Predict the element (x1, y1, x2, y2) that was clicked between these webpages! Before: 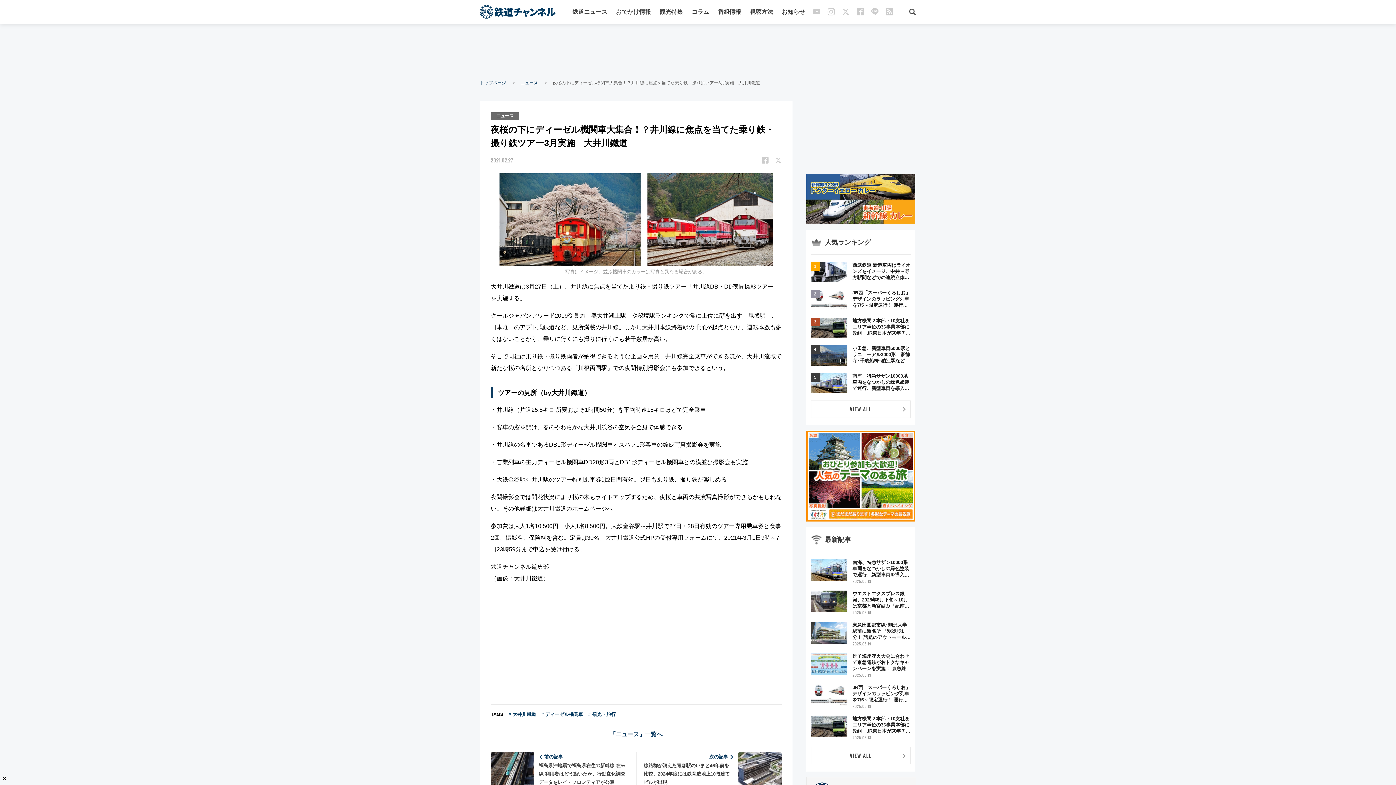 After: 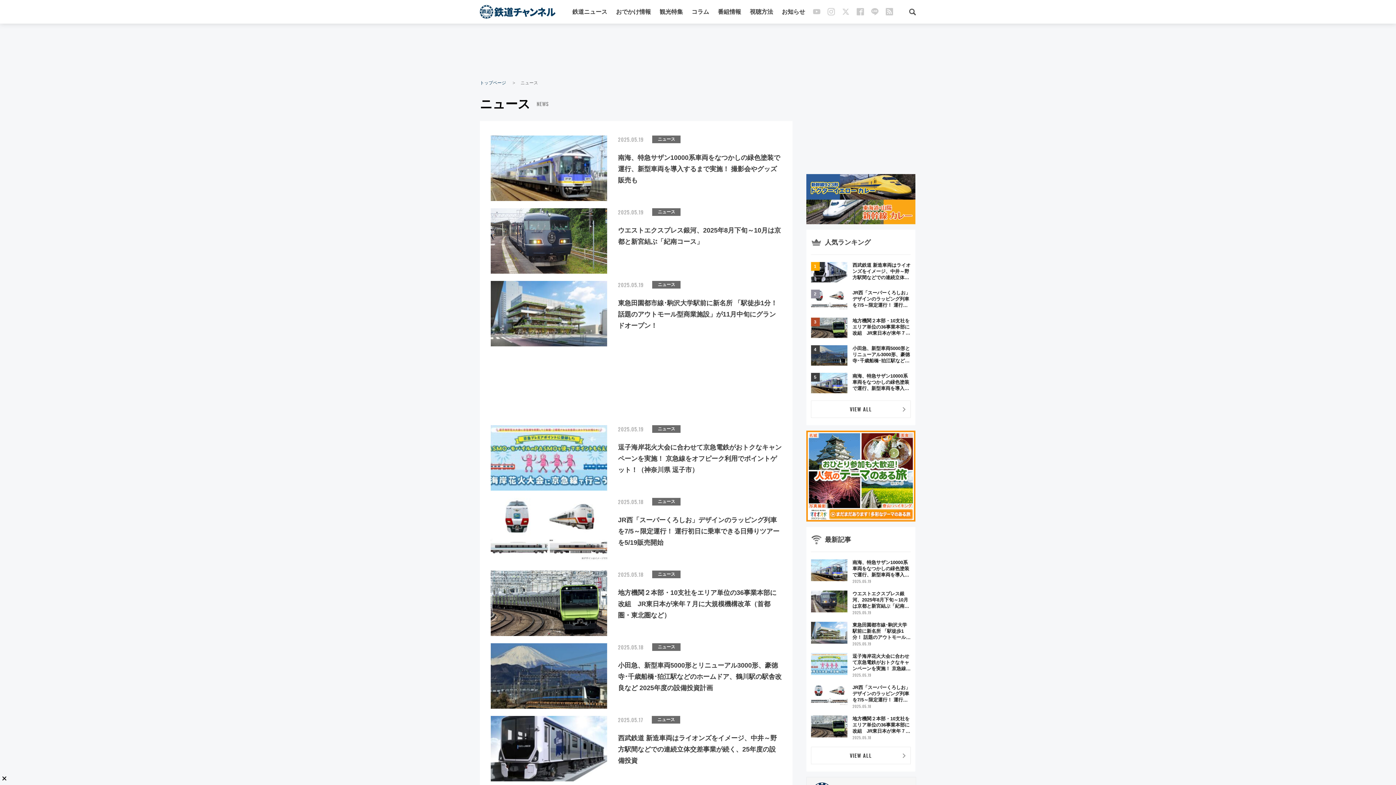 Action: bbox: (520, 80, 538, 85) label: ニュース